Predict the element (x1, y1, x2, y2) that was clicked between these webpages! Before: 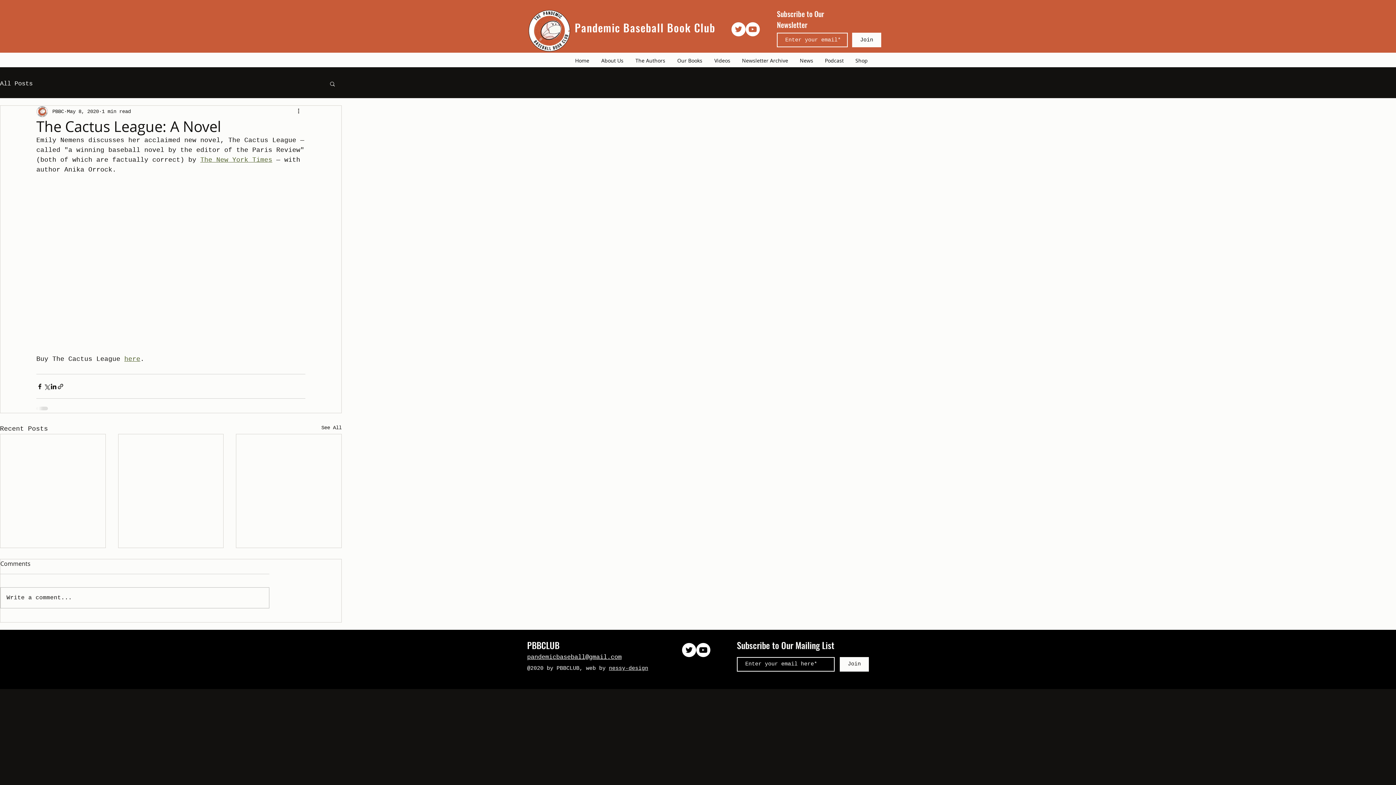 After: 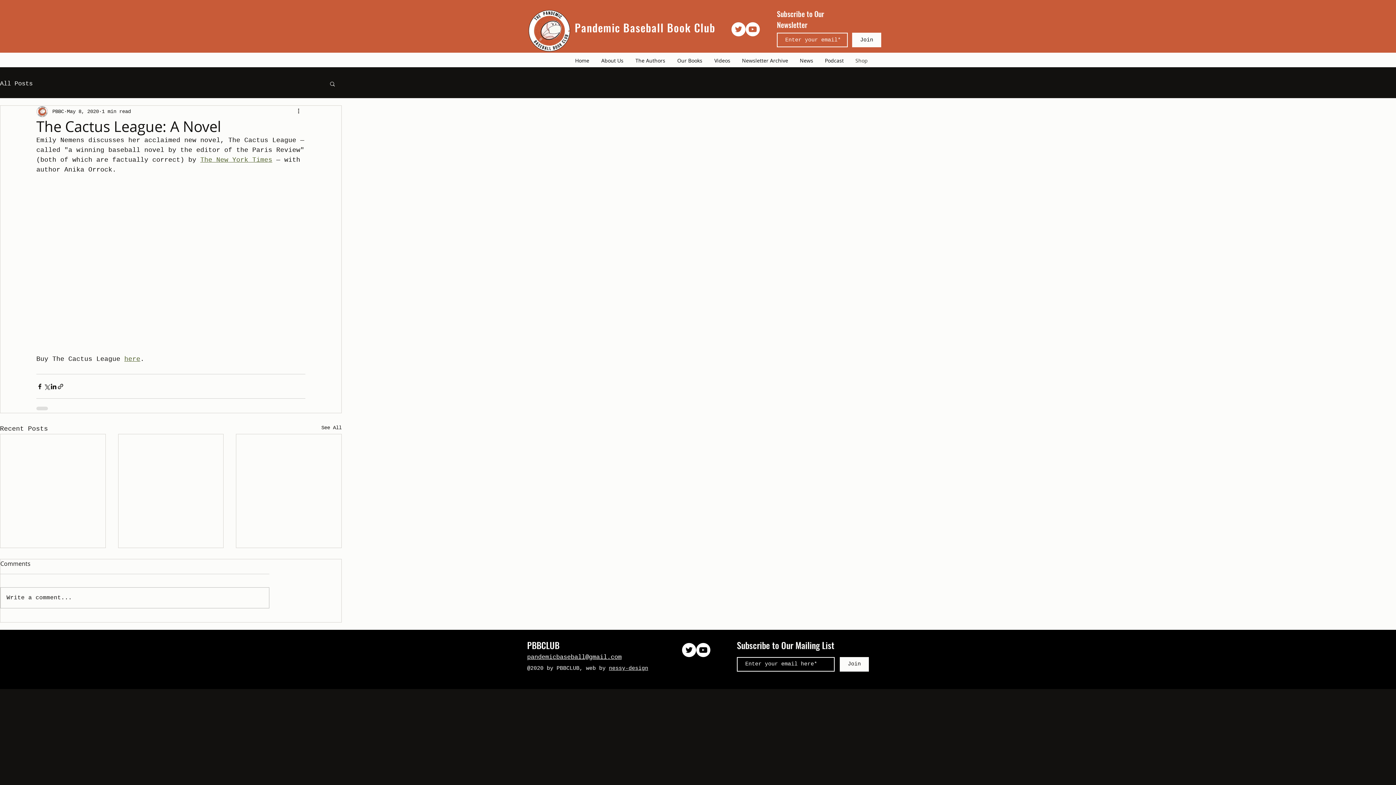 Action: bbox: (852, 54, 876, 67) label: Shop